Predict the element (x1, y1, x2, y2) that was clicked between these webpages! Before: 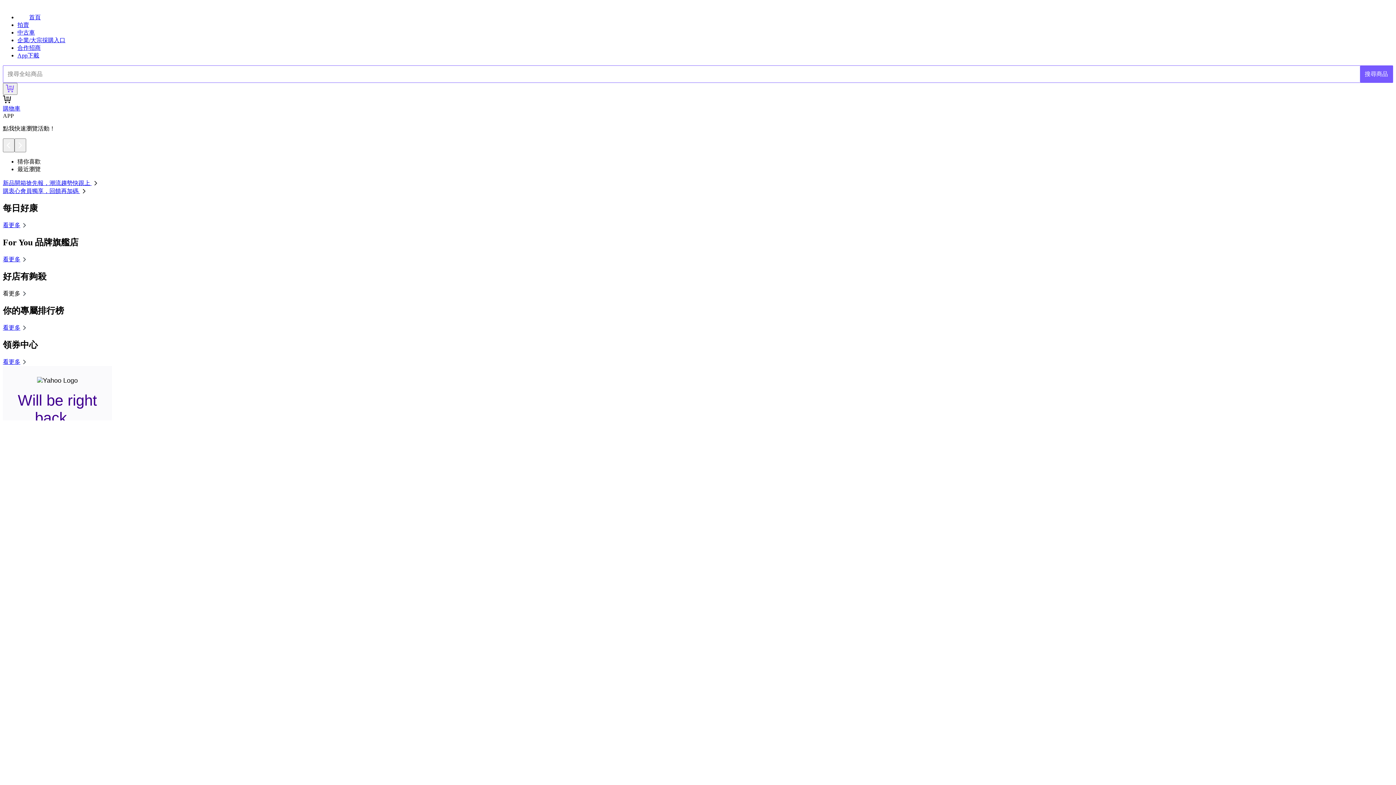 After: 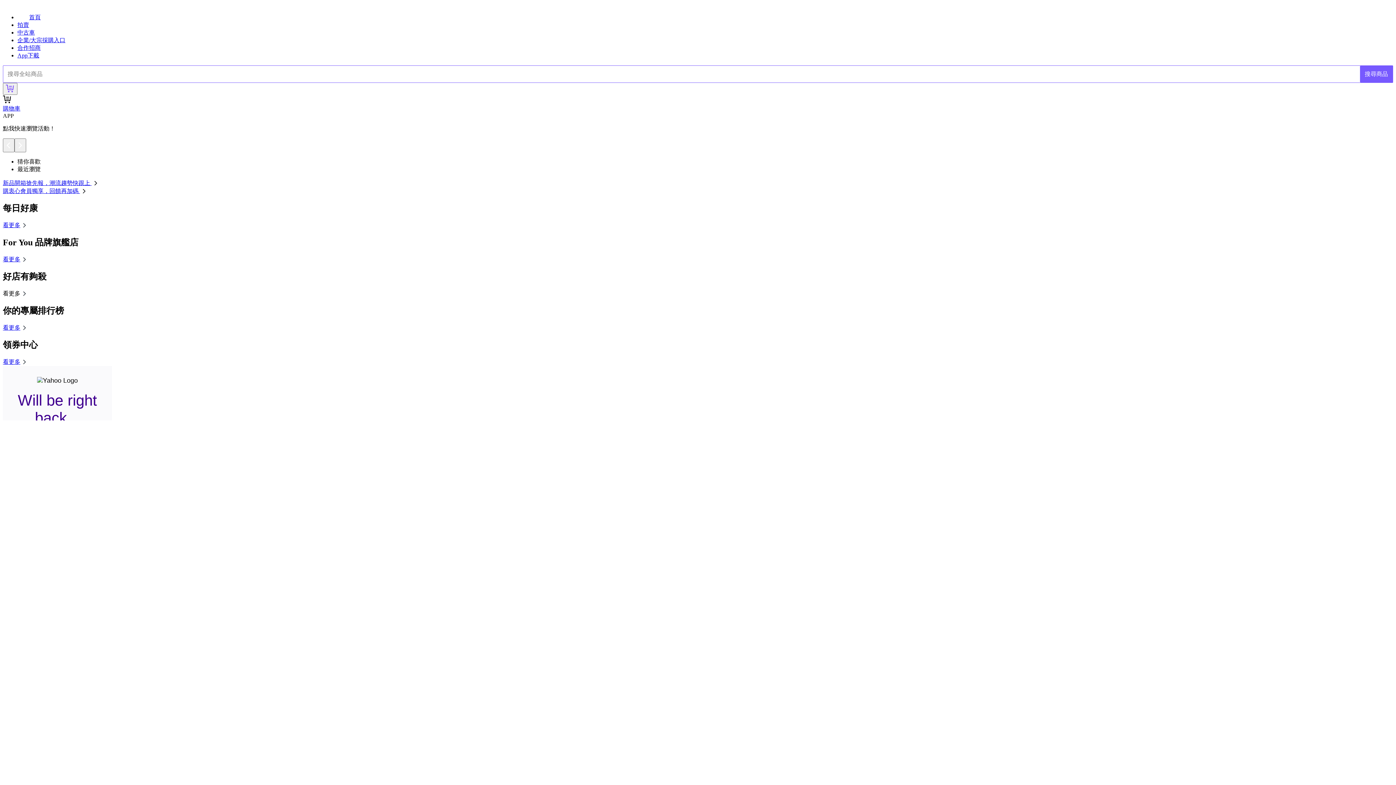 Action: bbox: (2, 290, 28, 296) label: 看更多